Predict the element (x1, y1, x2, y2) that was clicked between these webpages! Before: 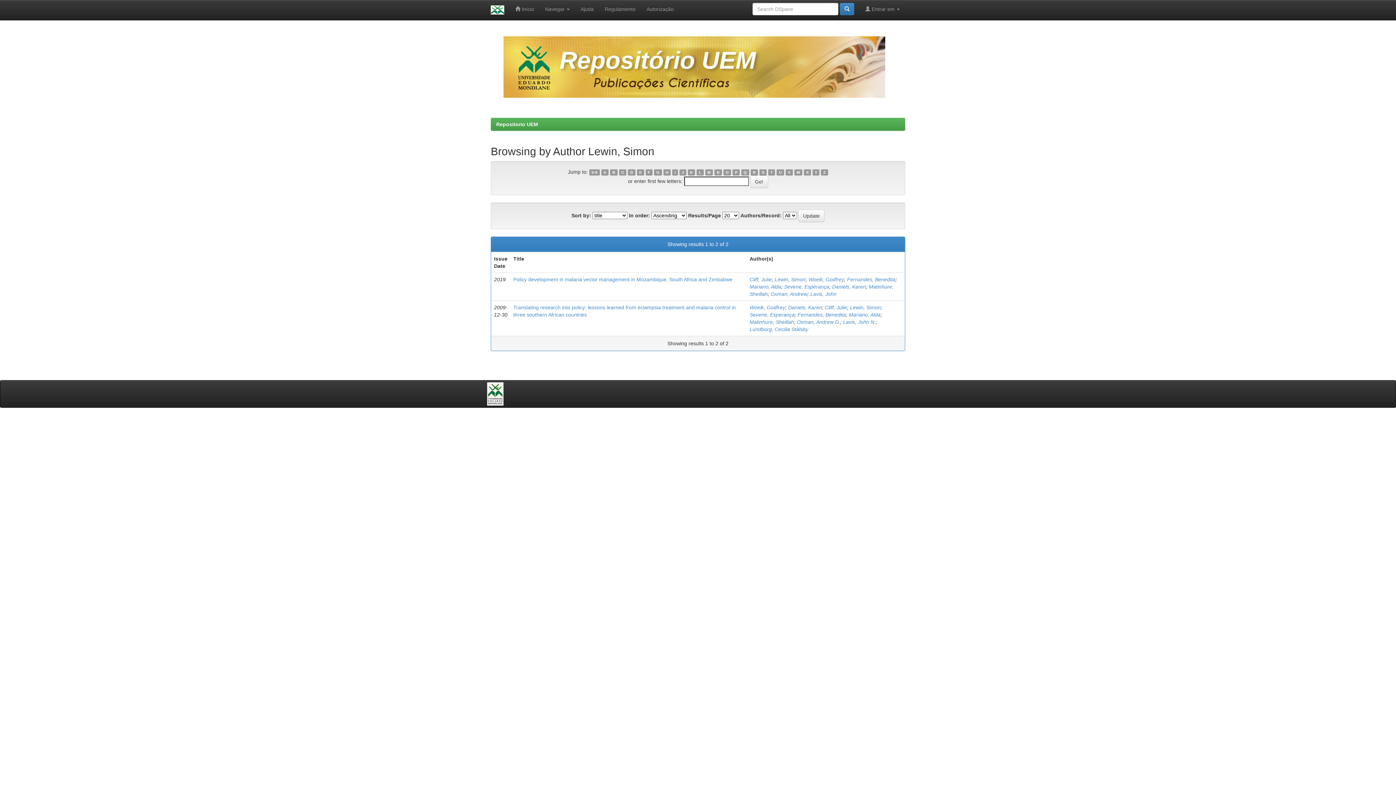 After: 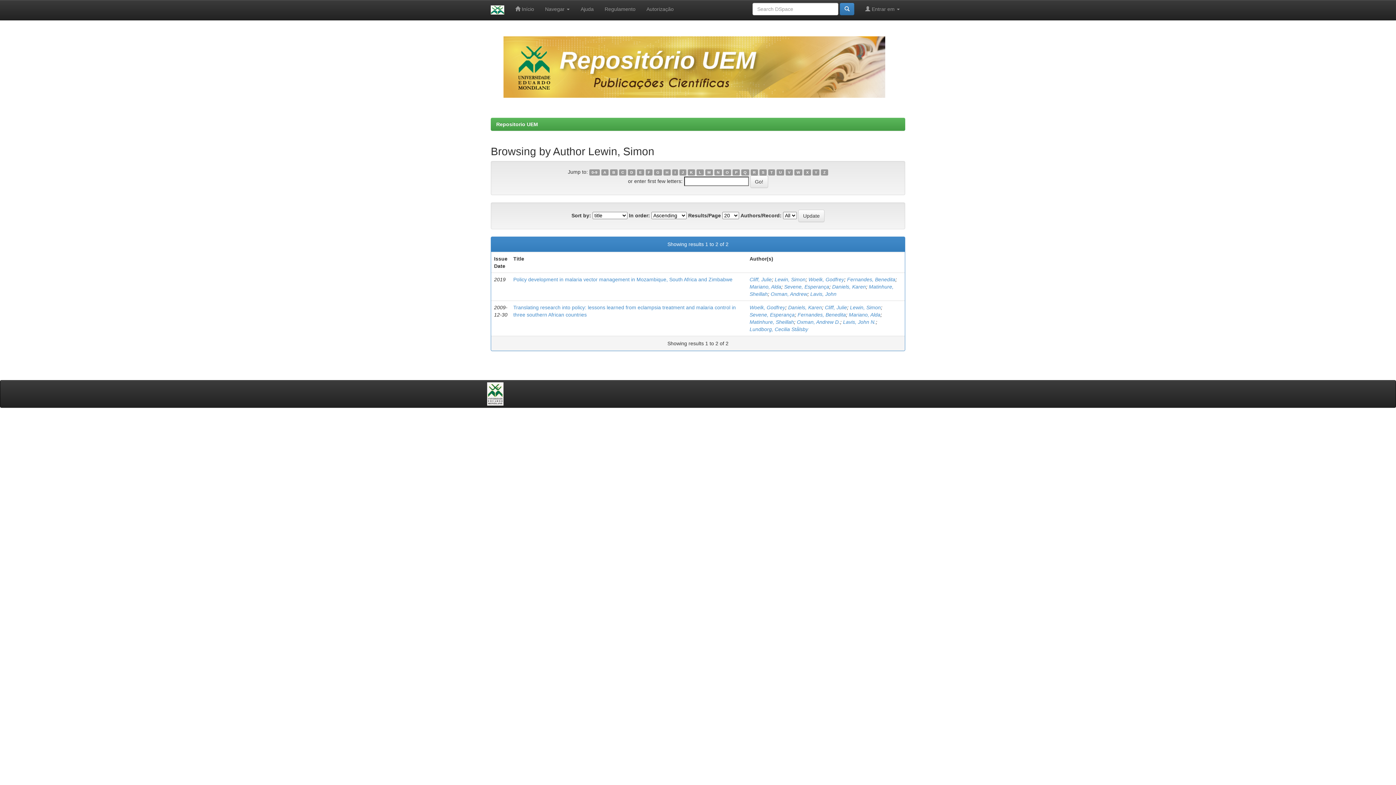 Action: label: A bbox: (601, 169, 608, 175)